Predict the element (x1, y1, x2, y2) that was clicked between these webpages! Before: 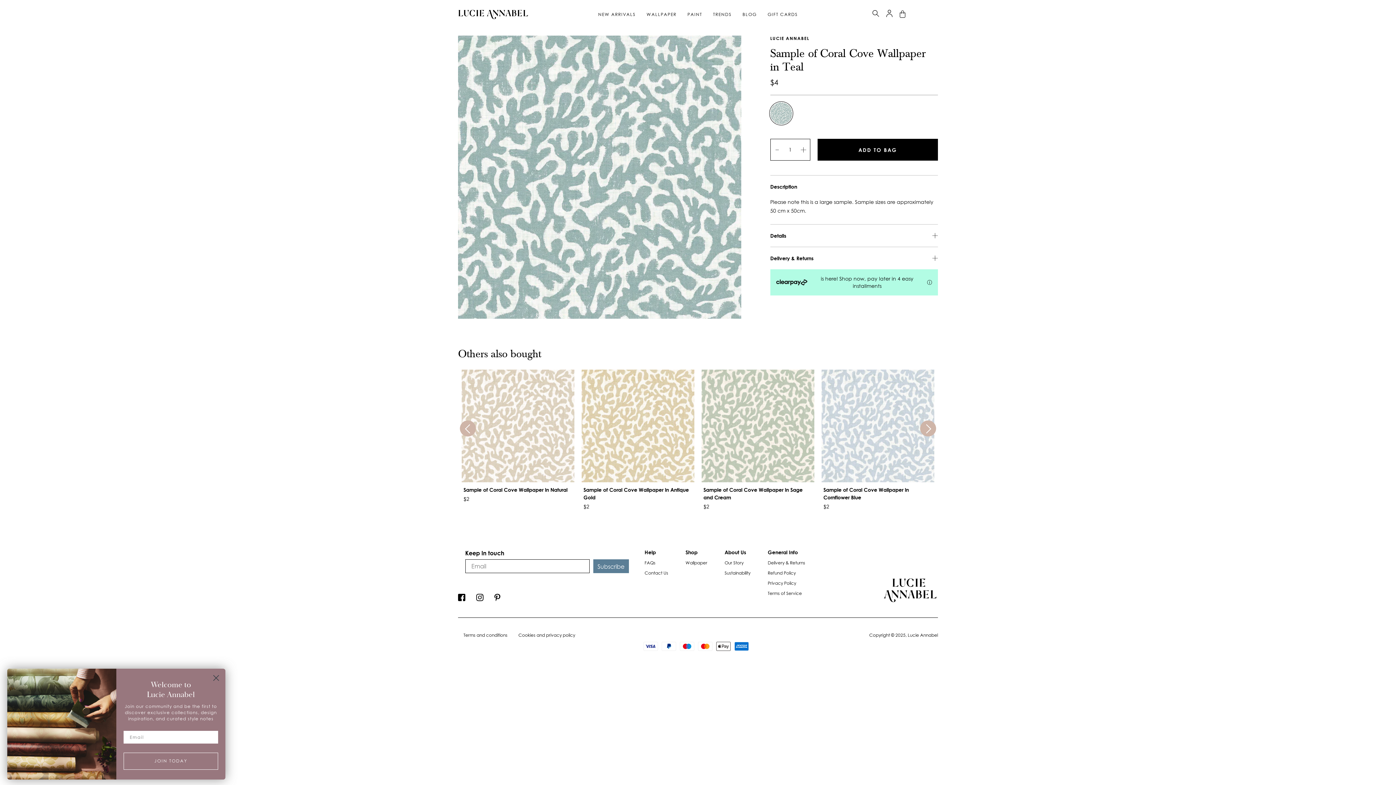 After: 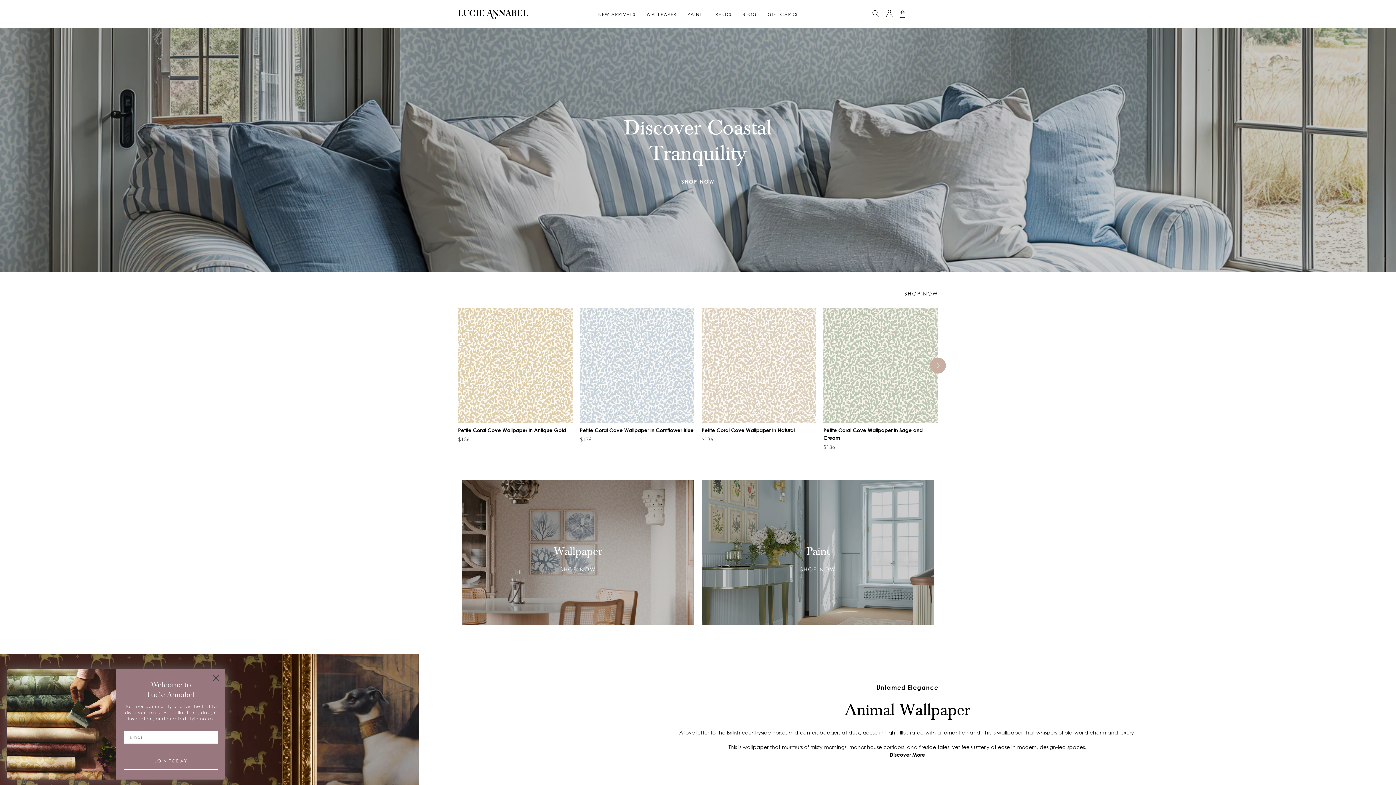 Action: label: General Info bbox: (767, 548, 798, 556)